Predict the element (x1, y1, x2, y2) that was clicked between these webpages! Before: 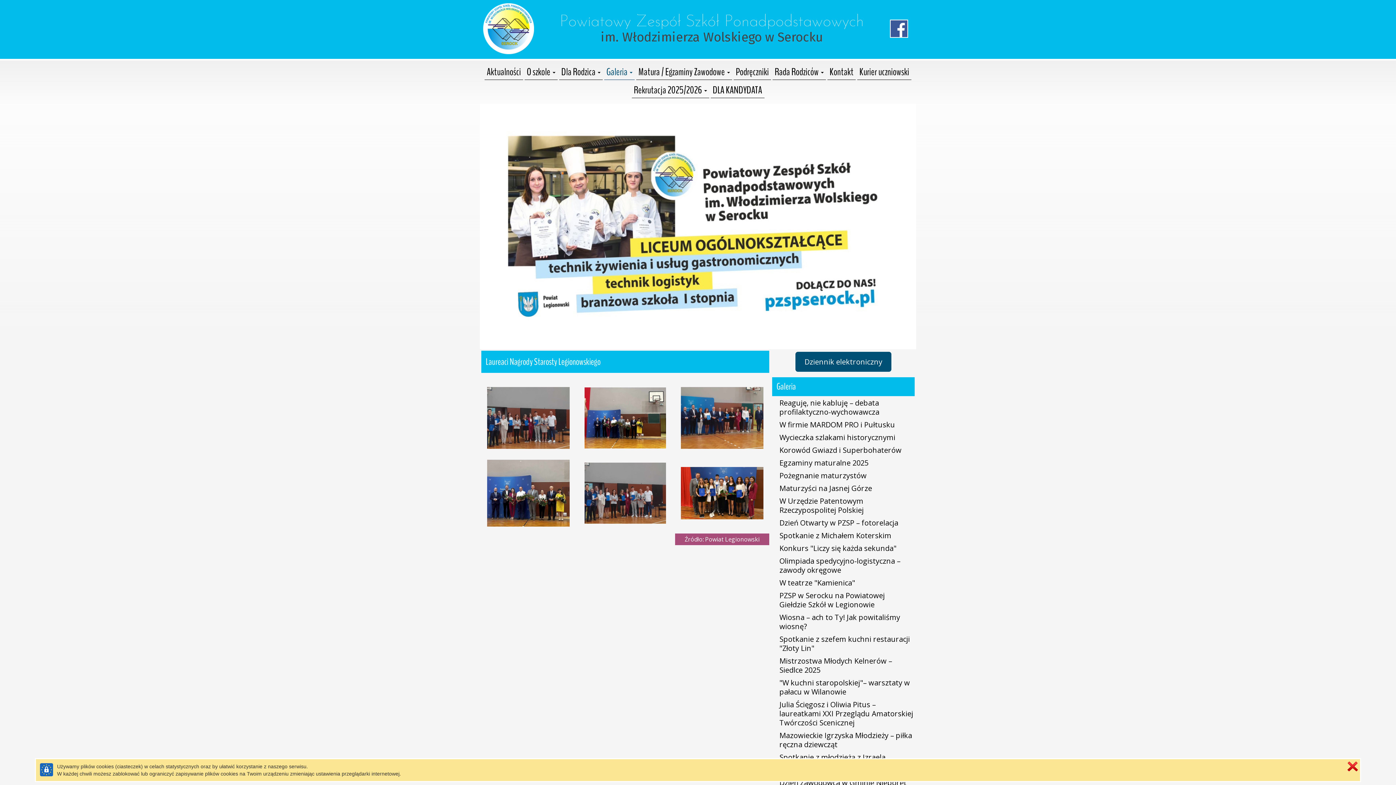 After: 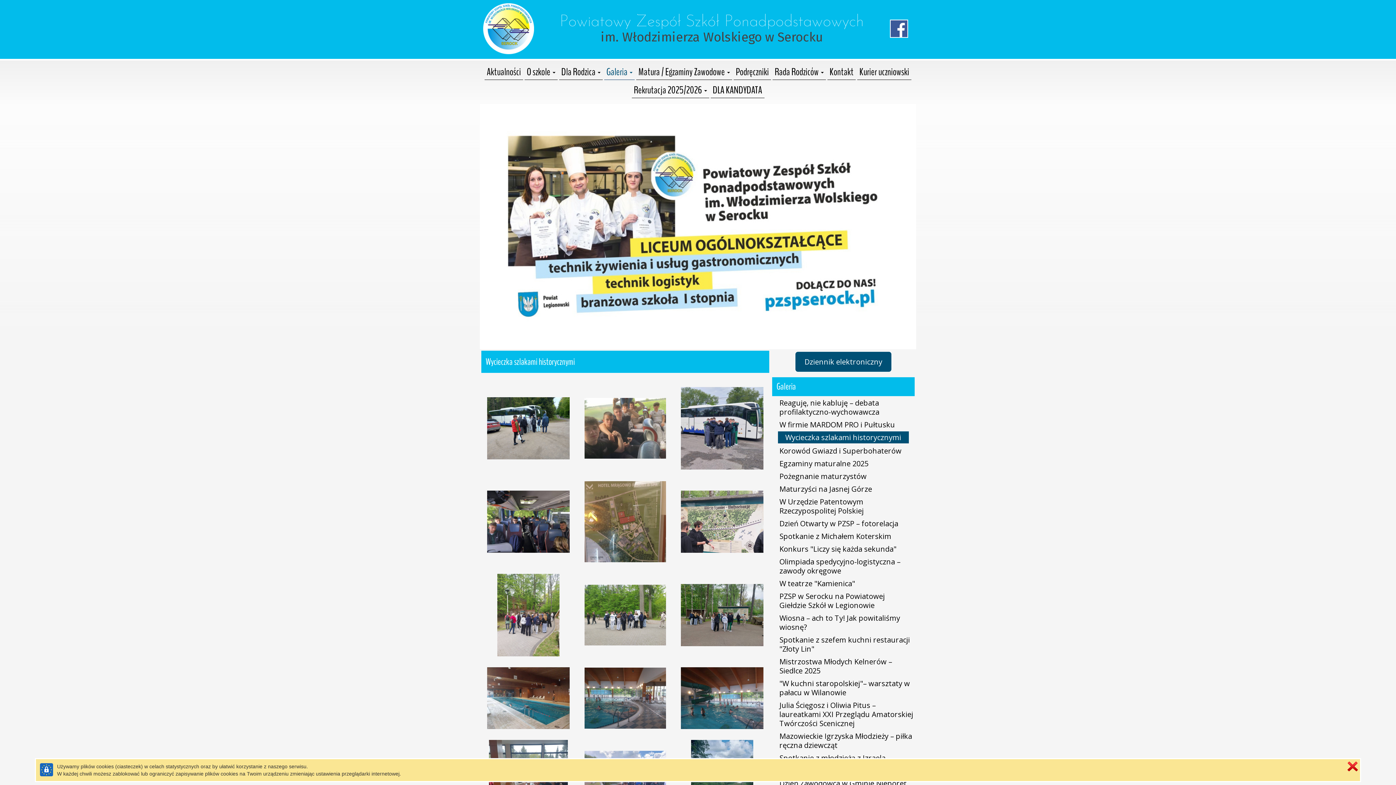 Action: bbox: (772, 431, 914, 443) label: Wycieczka szlakami historycznymi